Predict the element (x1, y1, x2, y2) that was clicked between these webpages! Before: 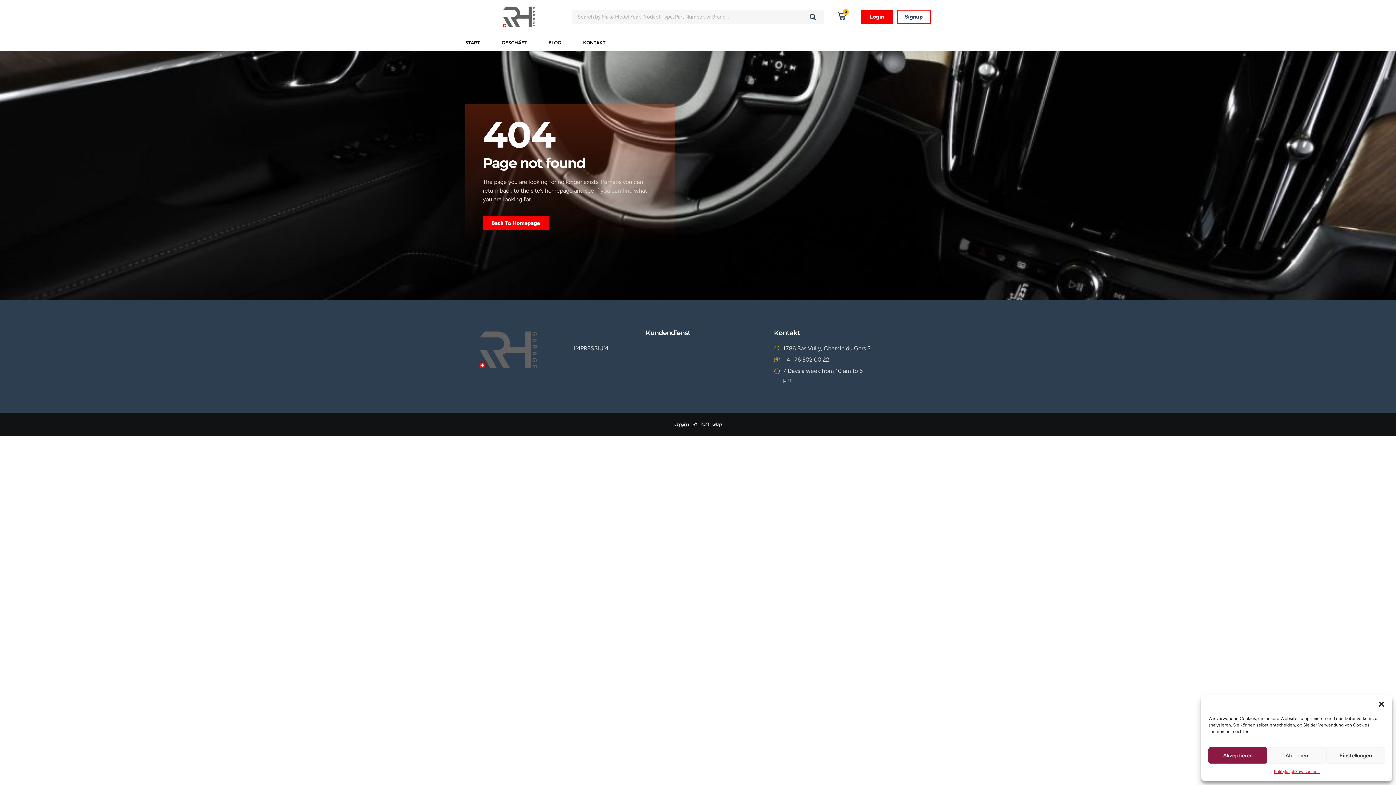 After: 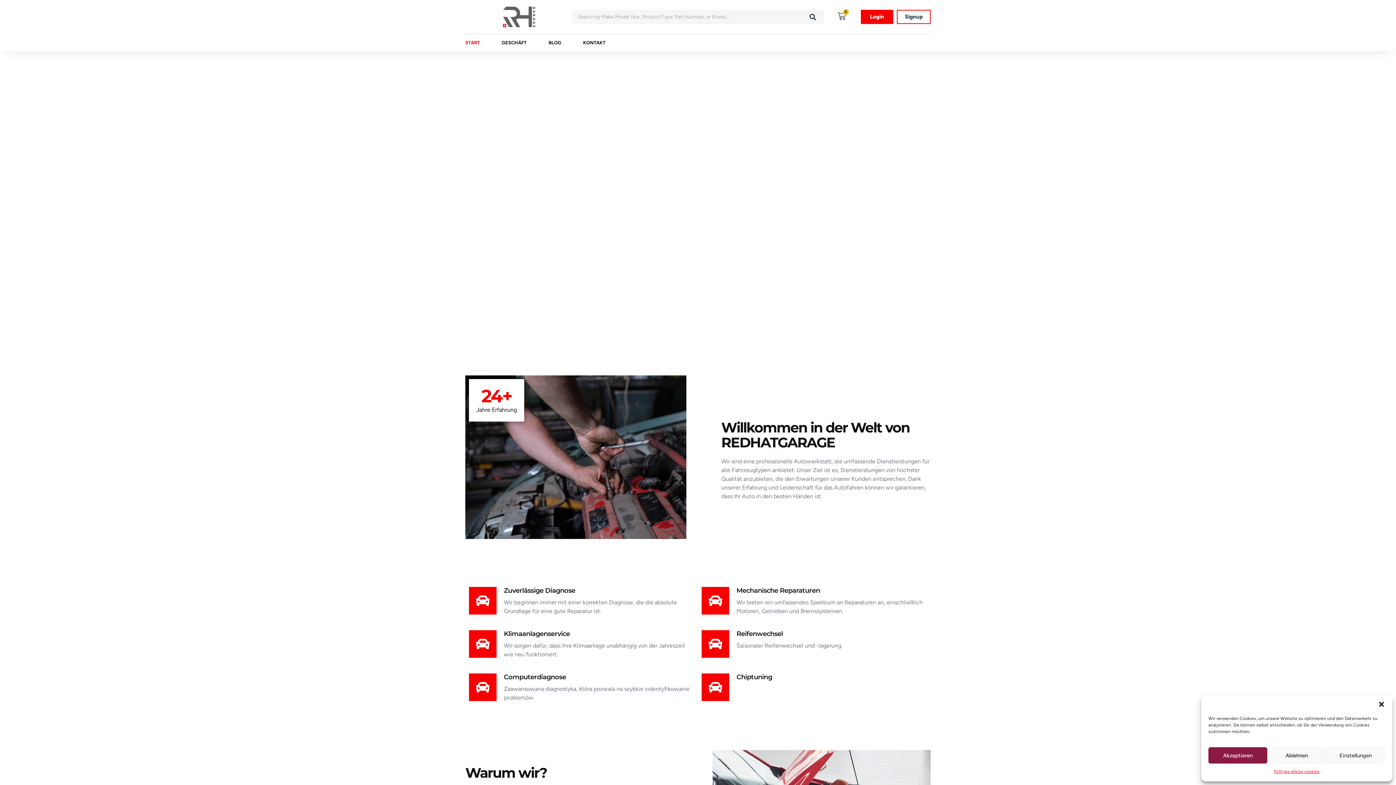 Action: label: START bbox: (465, 38, 480, 47)